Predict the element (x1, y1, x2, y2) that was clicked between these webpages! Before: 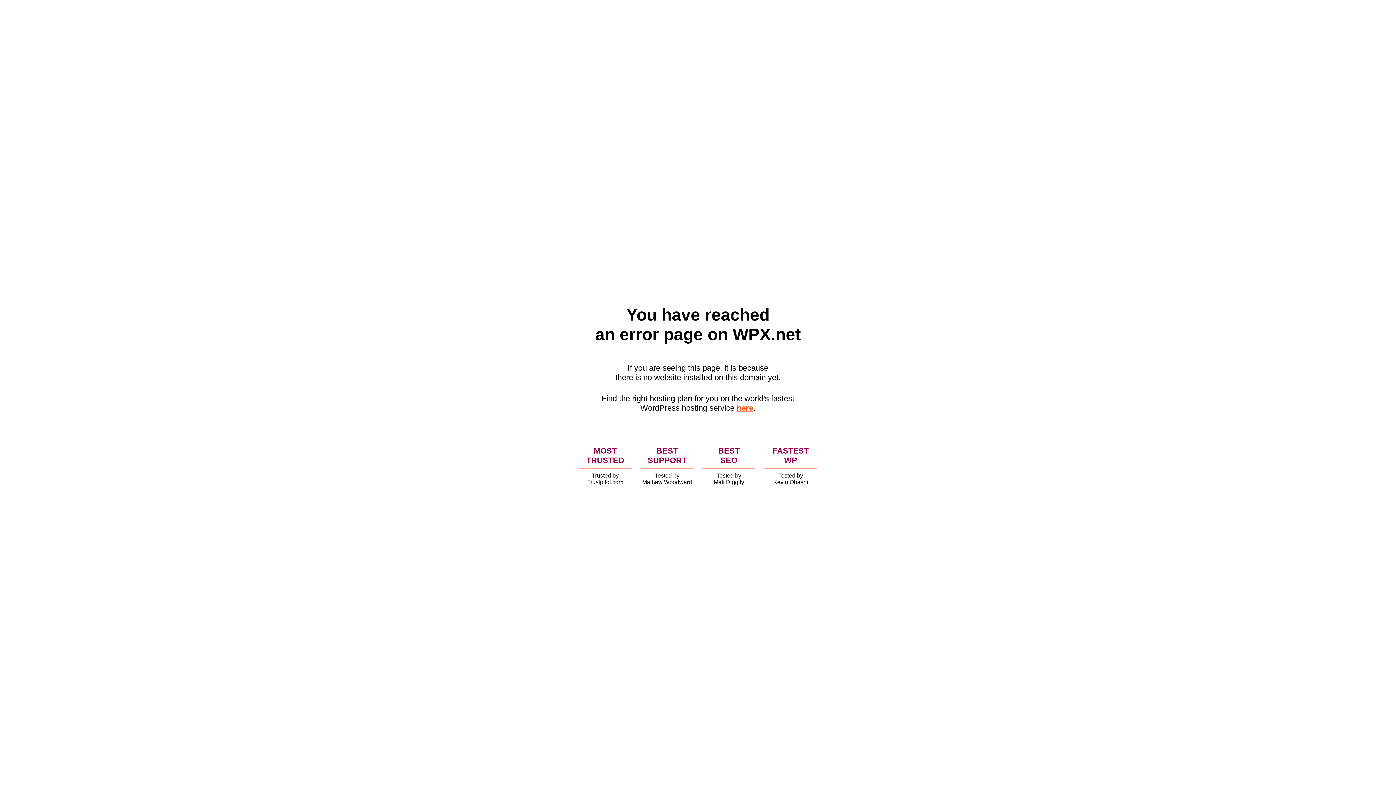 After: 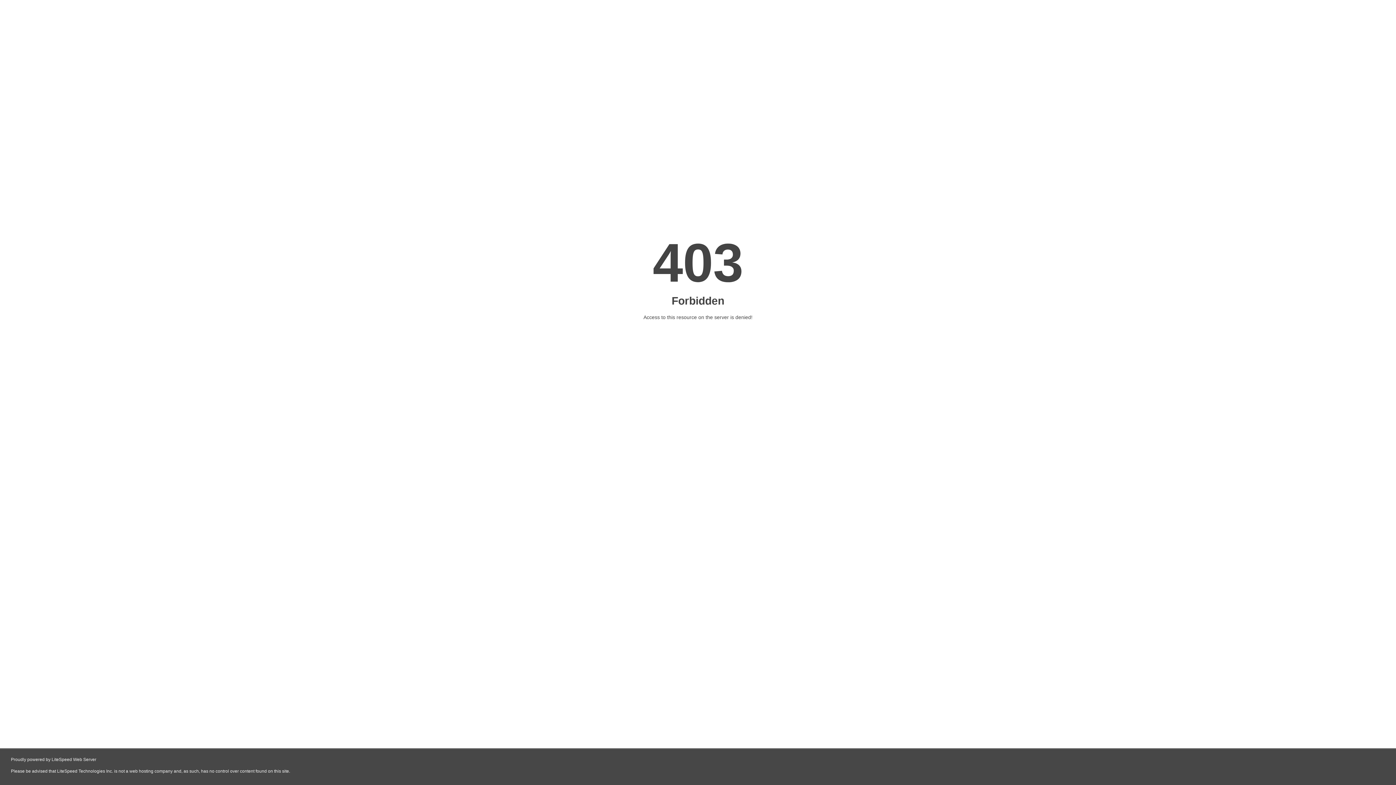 Action: bbox: (736, 403, 753, 412) label: here